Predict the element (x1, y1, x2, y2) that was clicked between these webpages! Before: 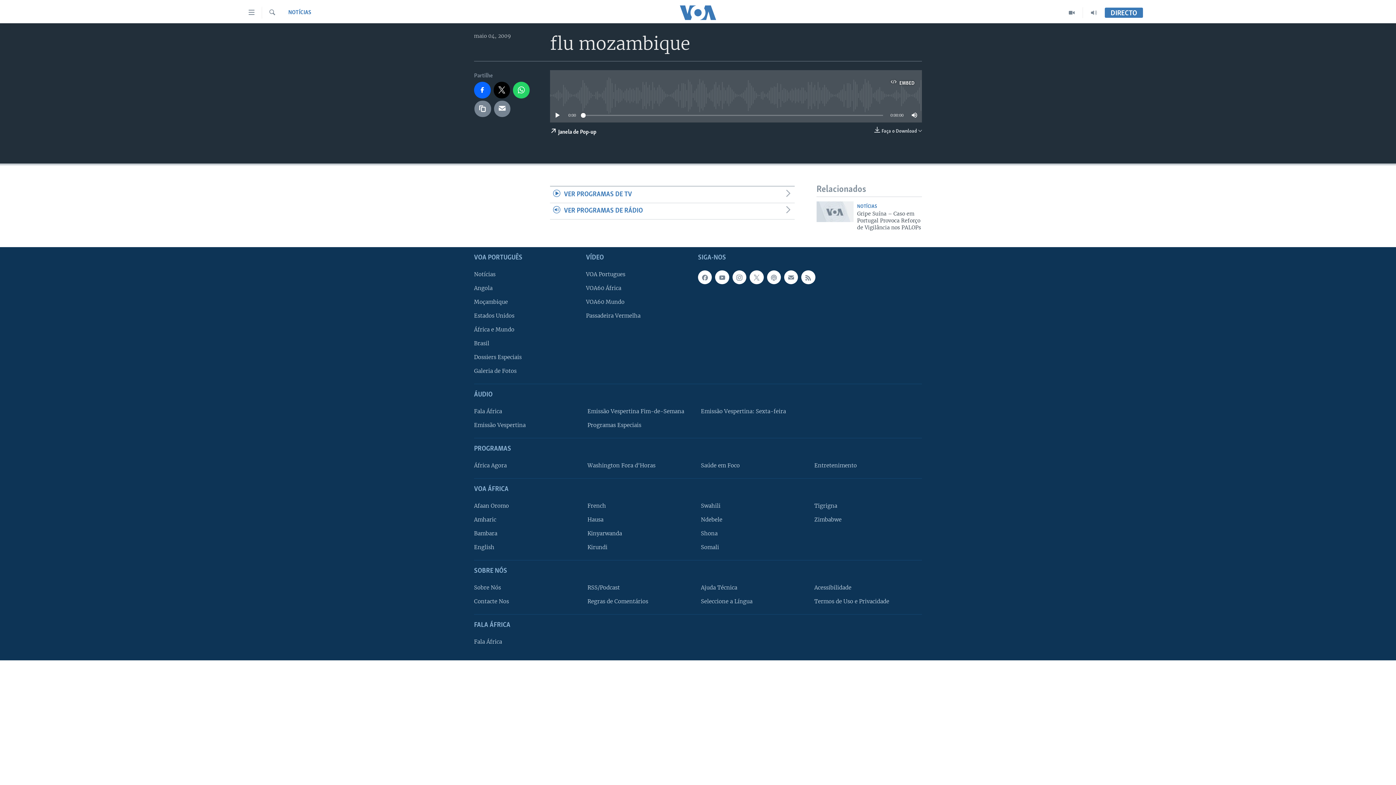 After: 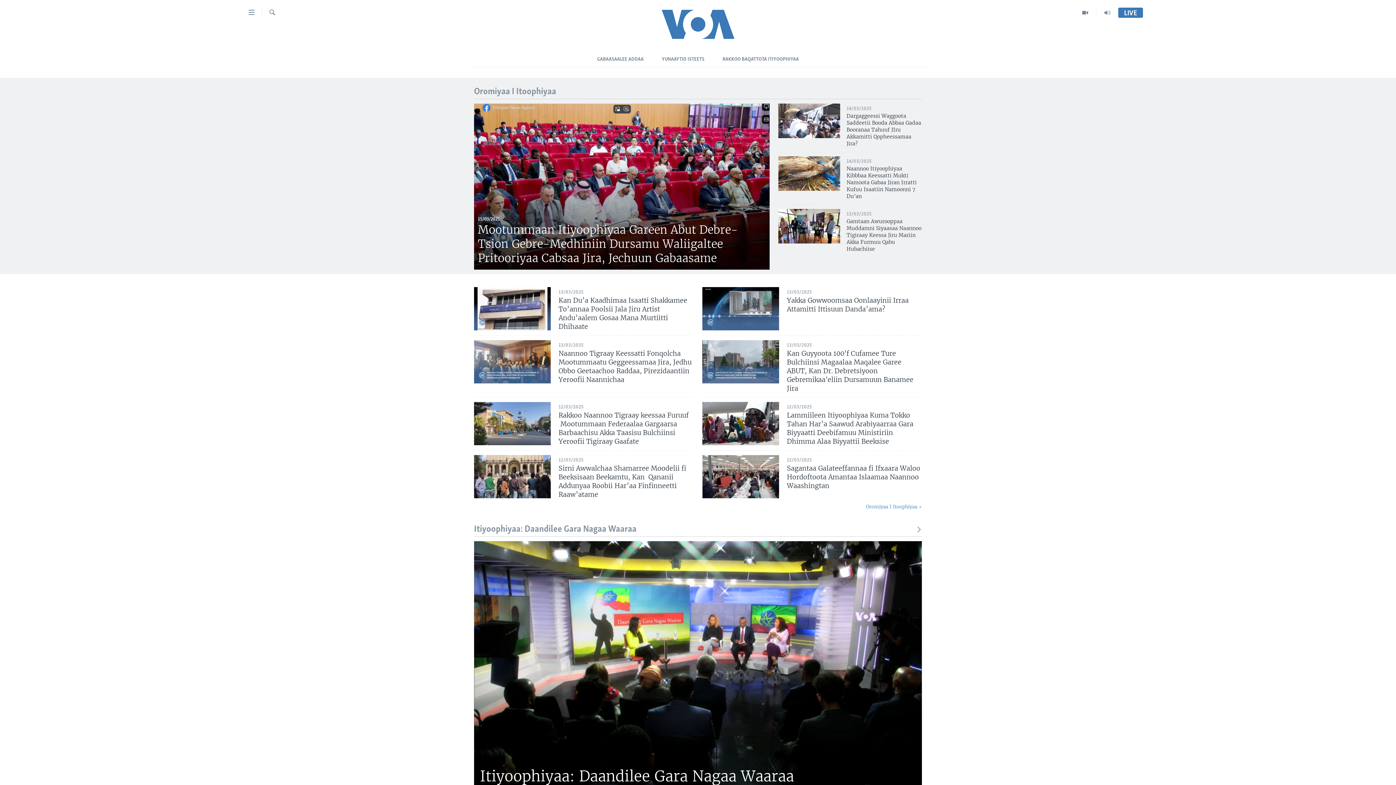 Action: bbox: (474, 502, 577, 510) label: Afaan Oromo